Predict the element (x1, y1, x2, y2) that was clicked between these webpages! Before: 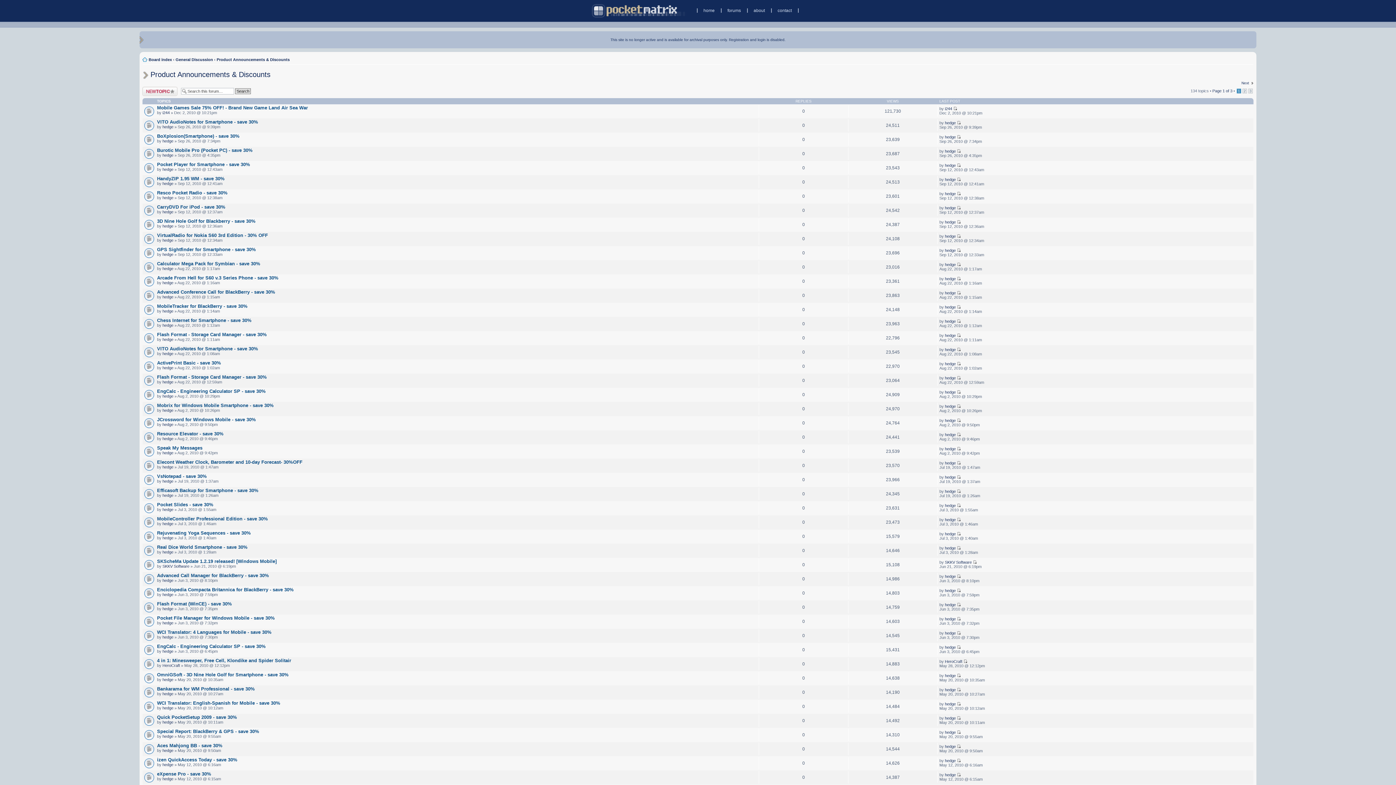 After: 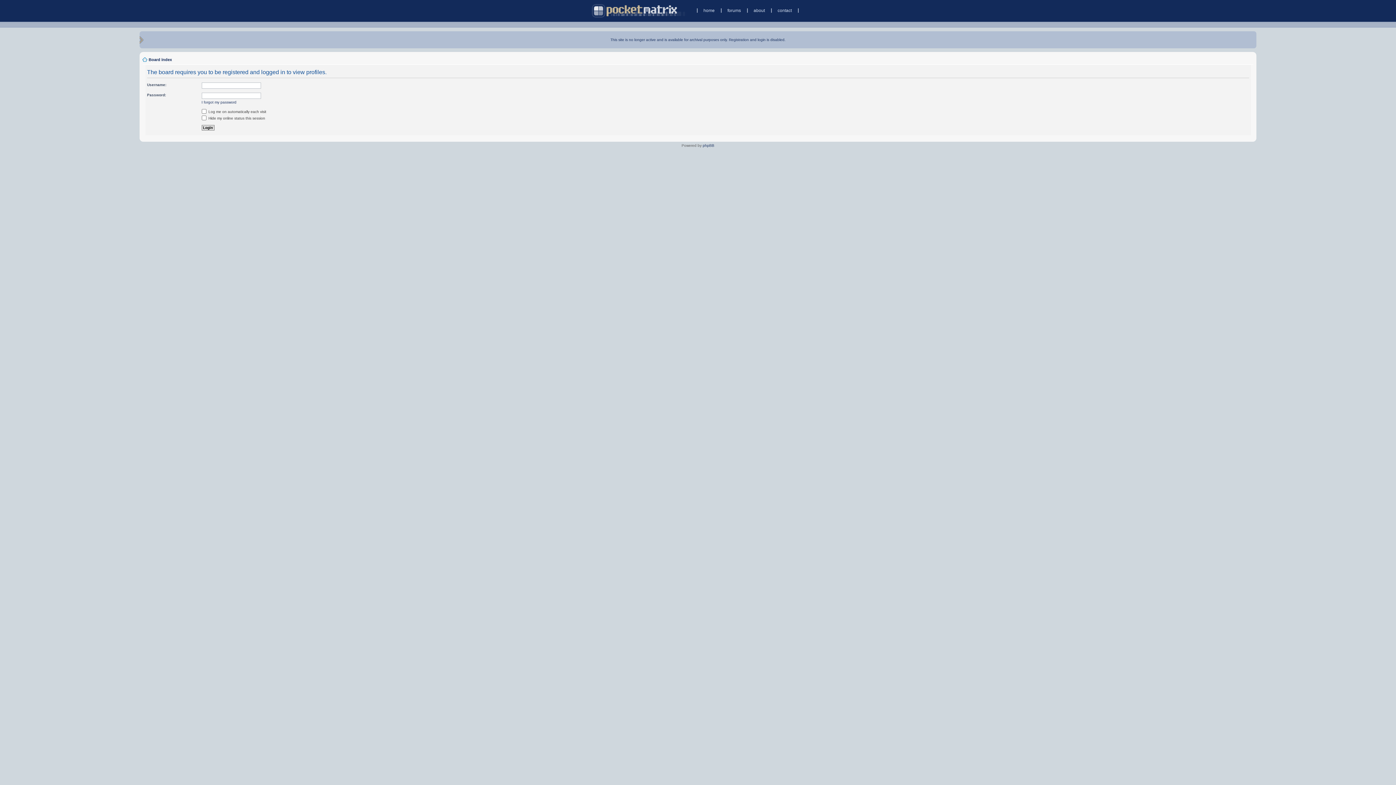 Action: label: hedge bbox: (945, 758, 956, 763)